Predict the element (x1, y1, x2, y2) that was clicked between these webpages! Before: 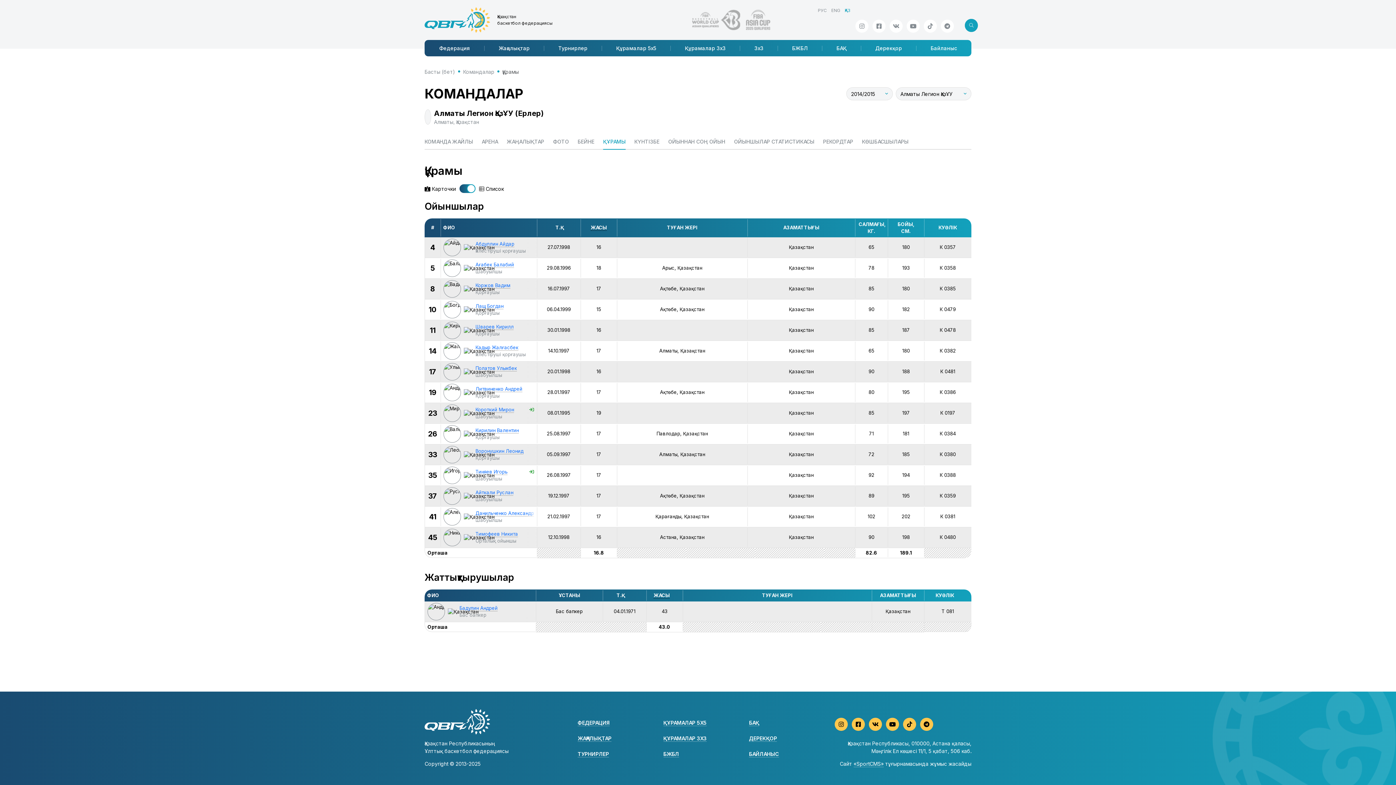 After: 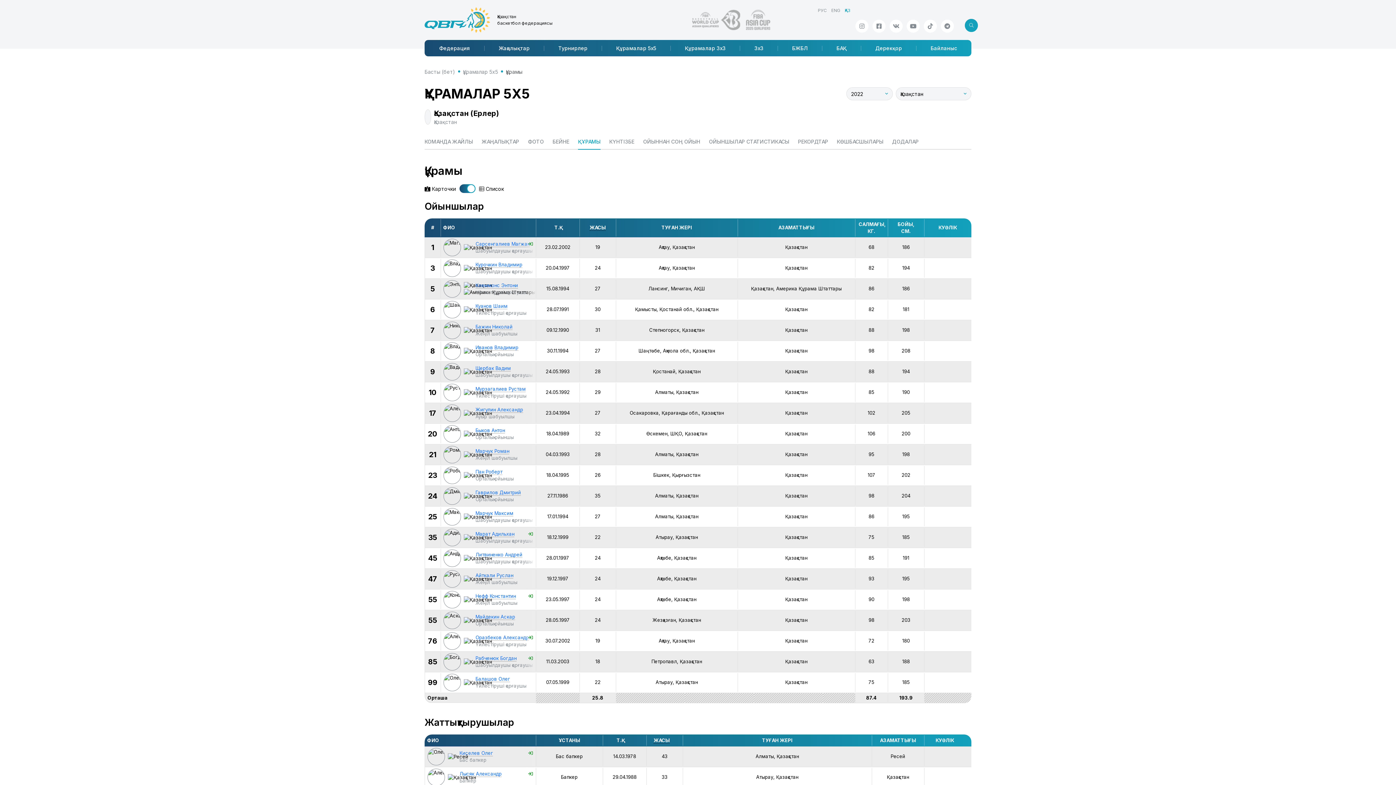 Action: label: Құрамалар 5x5 bbox: (602, 40, 670, 56)